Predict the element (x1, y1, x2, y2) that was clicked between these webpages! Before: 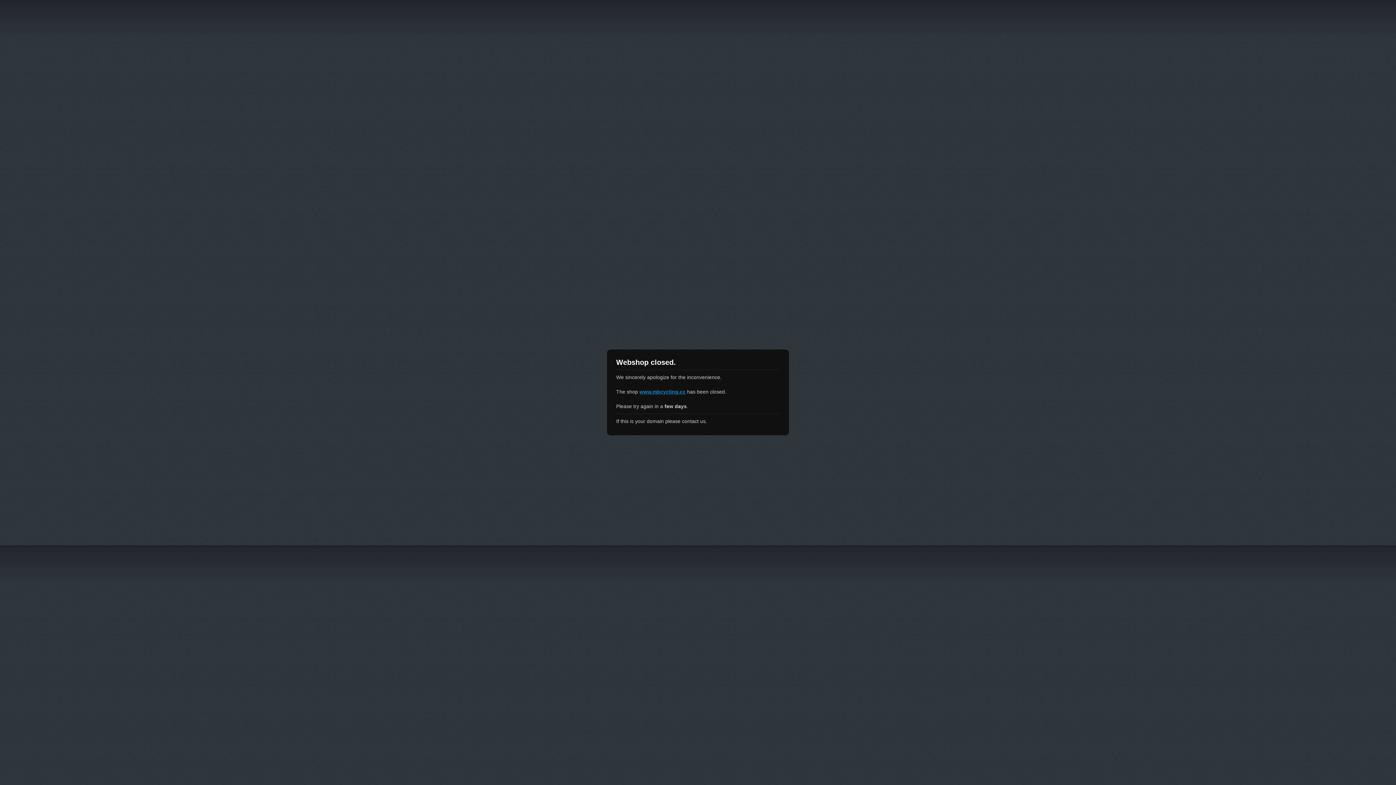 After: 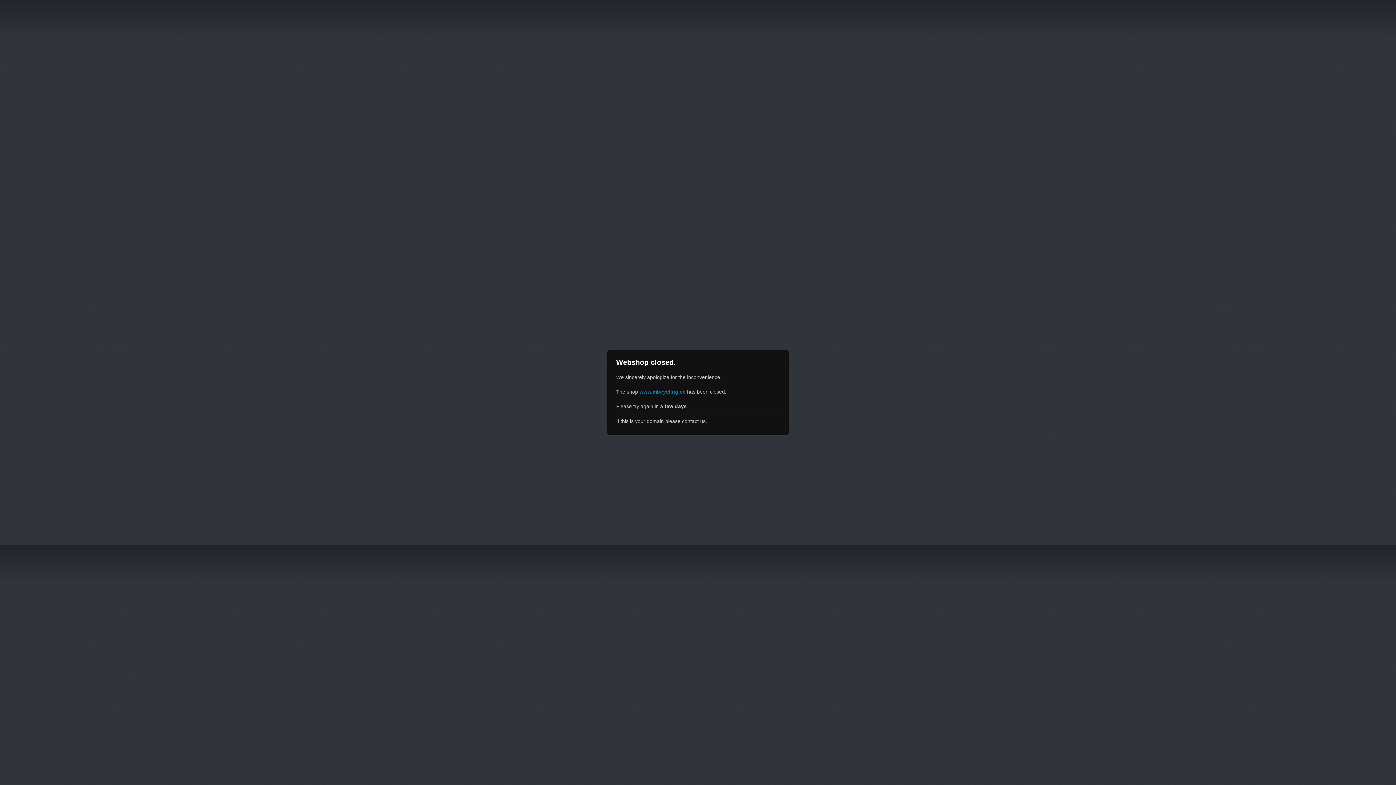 Action: label: www.mbcycling.cc bbox: (639, 389, 685, 394)